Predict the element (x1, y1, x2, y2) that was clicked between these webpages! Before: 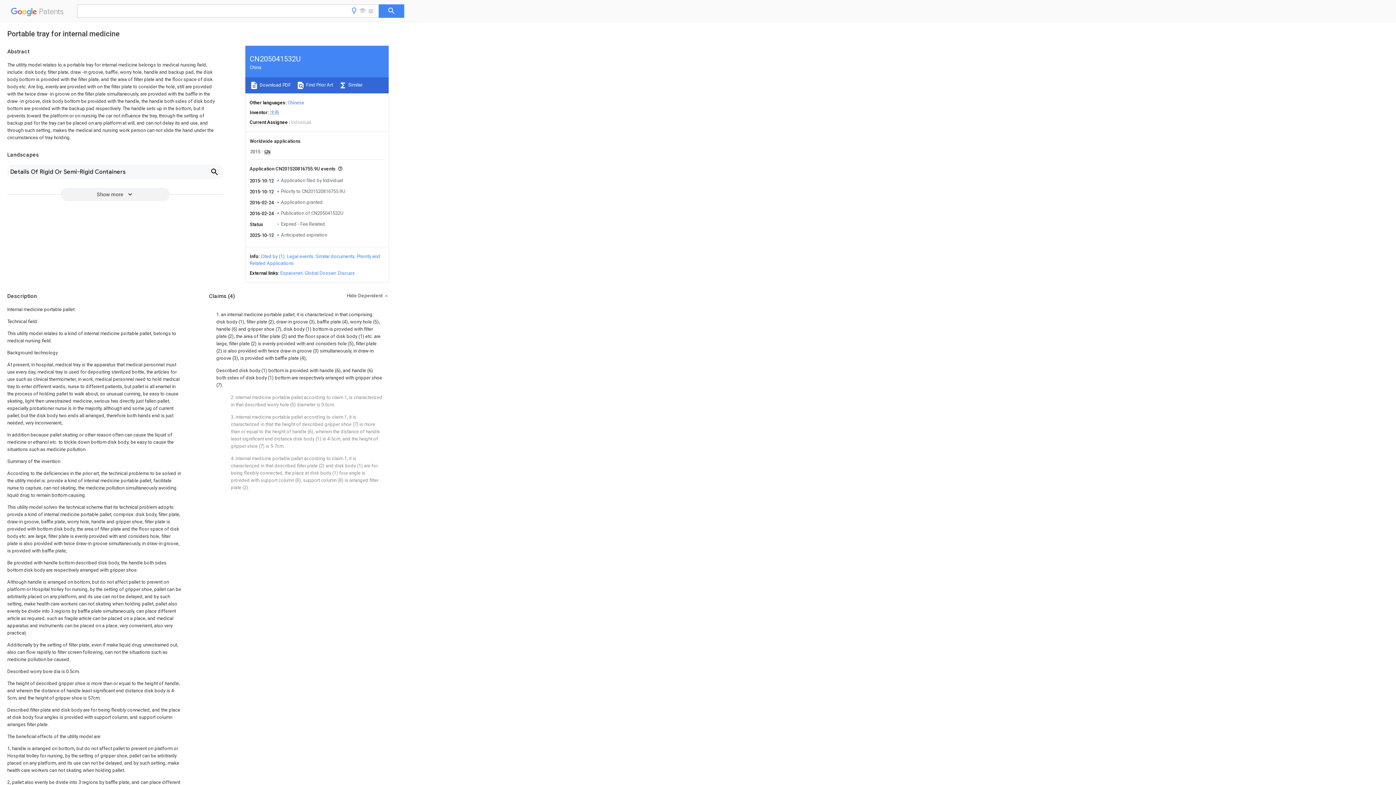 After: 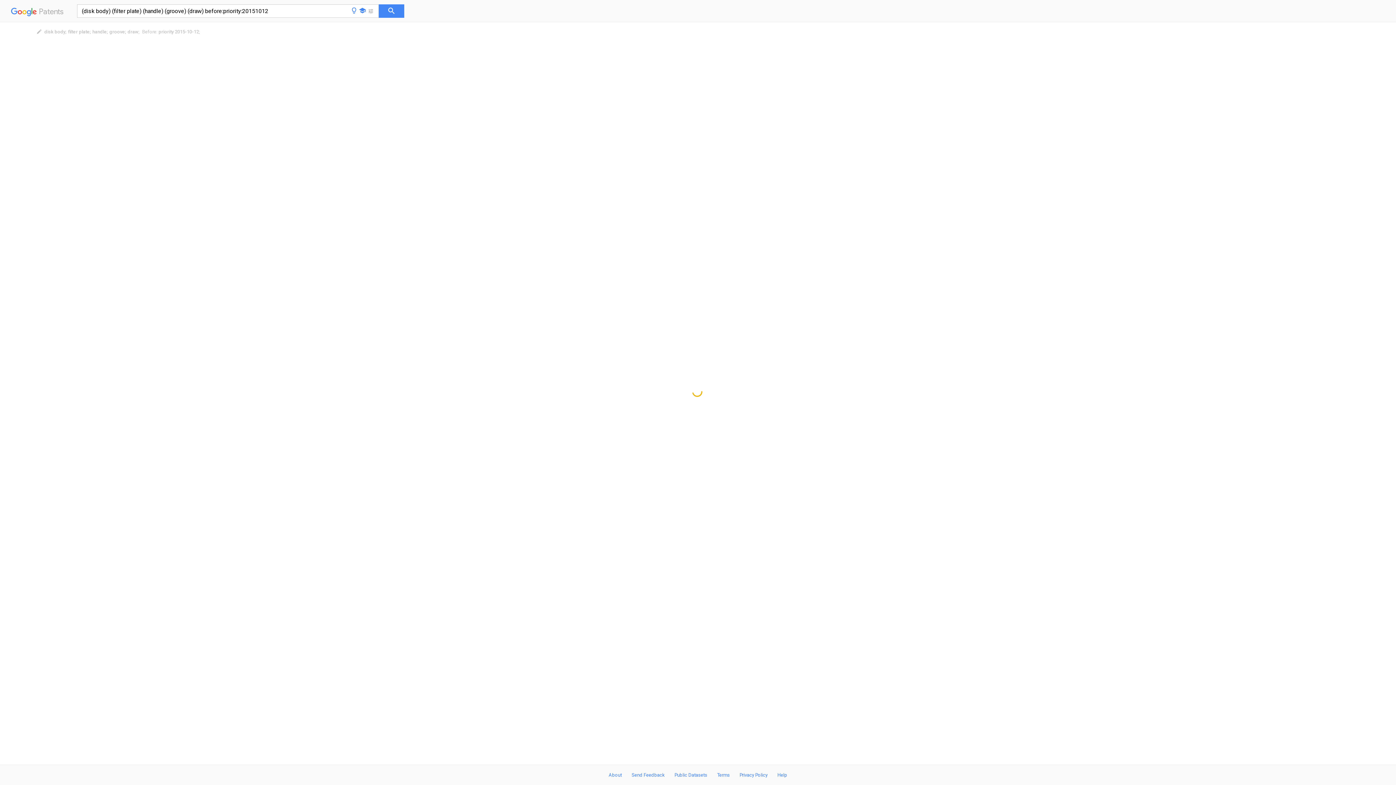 Action: label:  Find Prior Art bbox: (296, 82, 333, 87)